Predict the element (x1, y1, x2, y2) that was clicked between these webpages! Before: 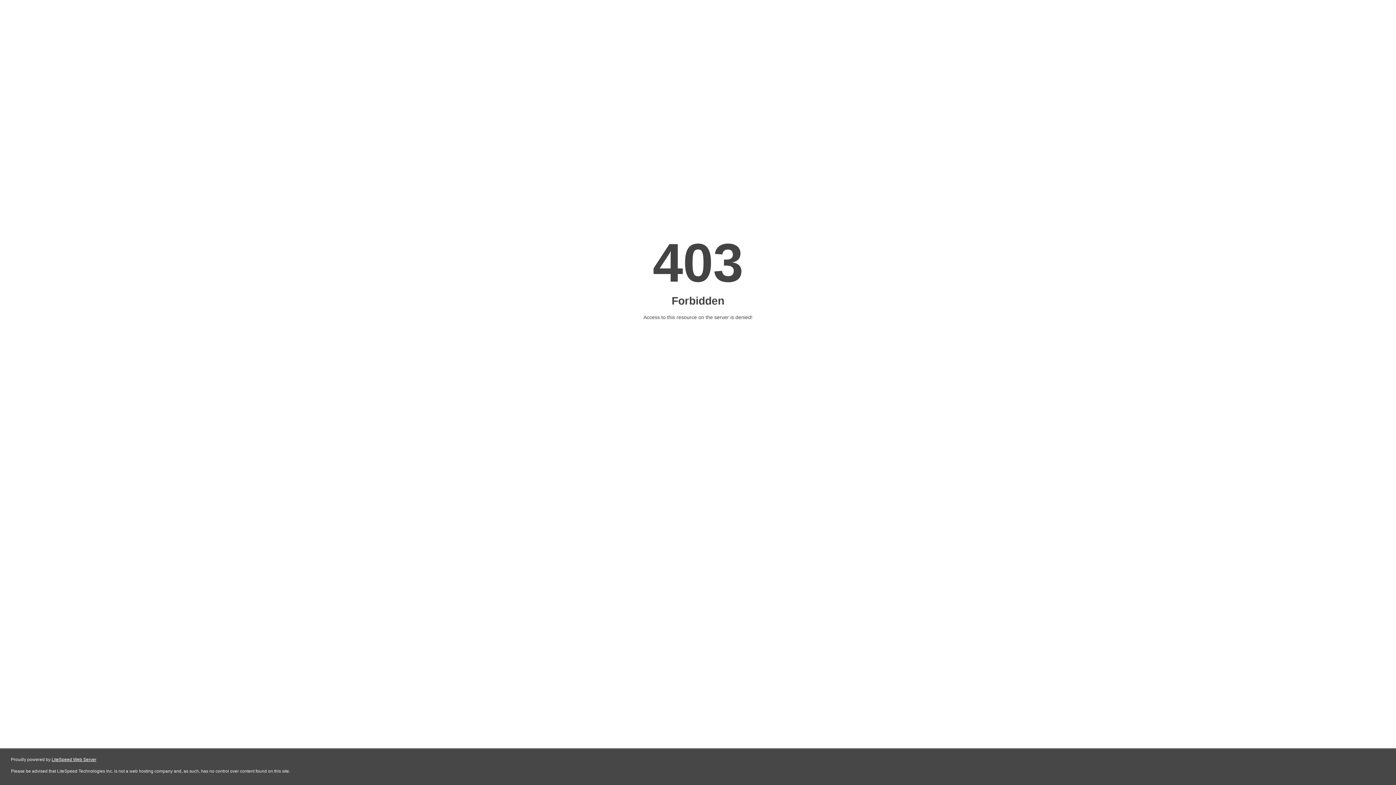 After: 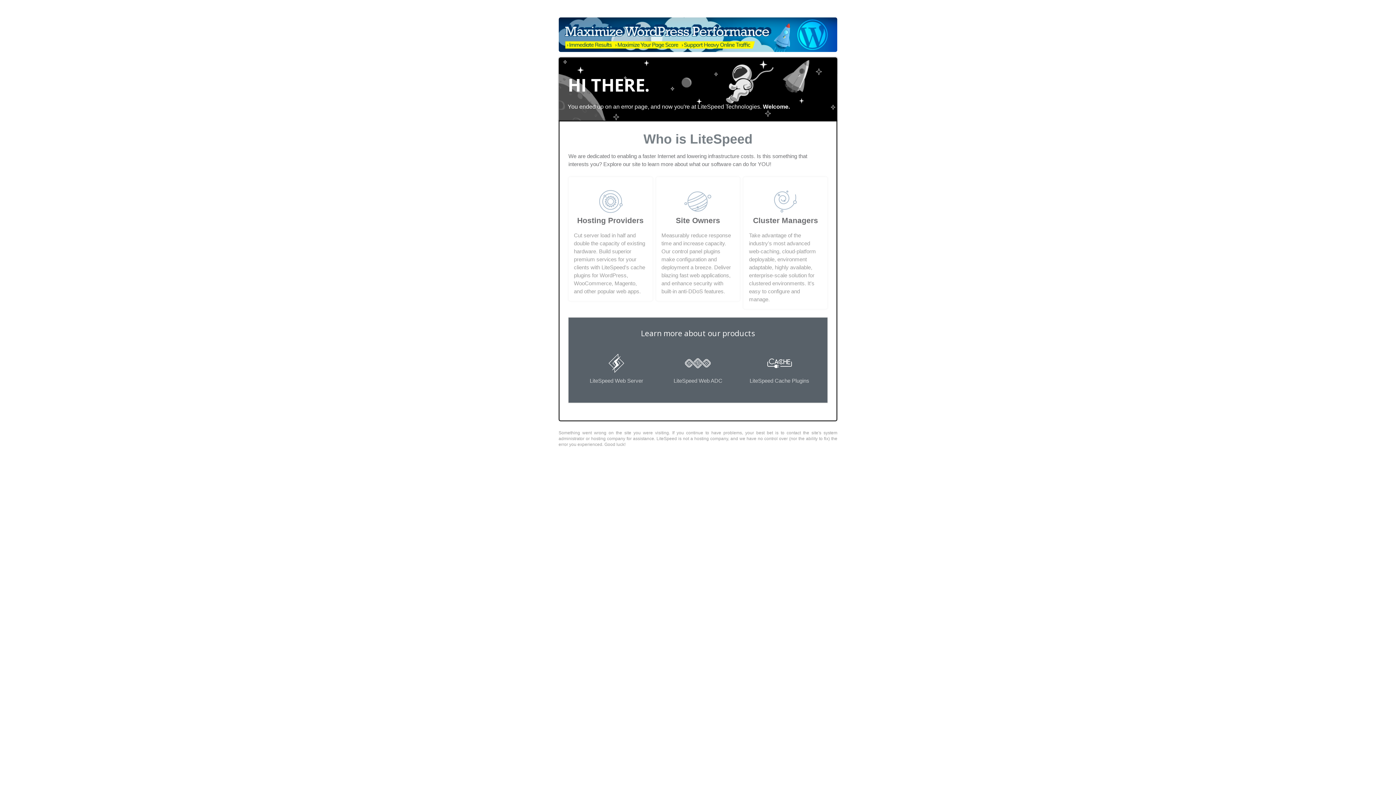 Action: bbox: (51, 757, 96, 762) label: LiteSpeed Web Server